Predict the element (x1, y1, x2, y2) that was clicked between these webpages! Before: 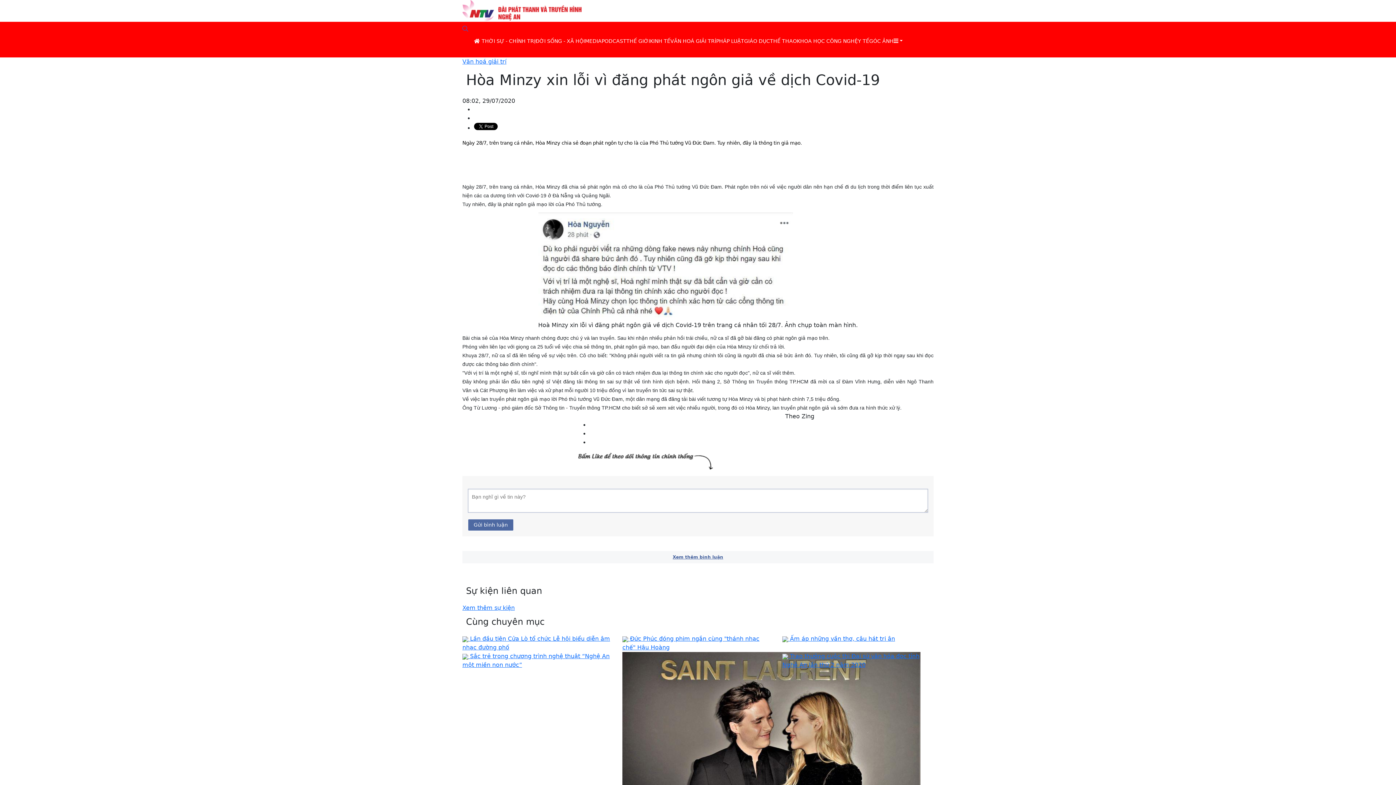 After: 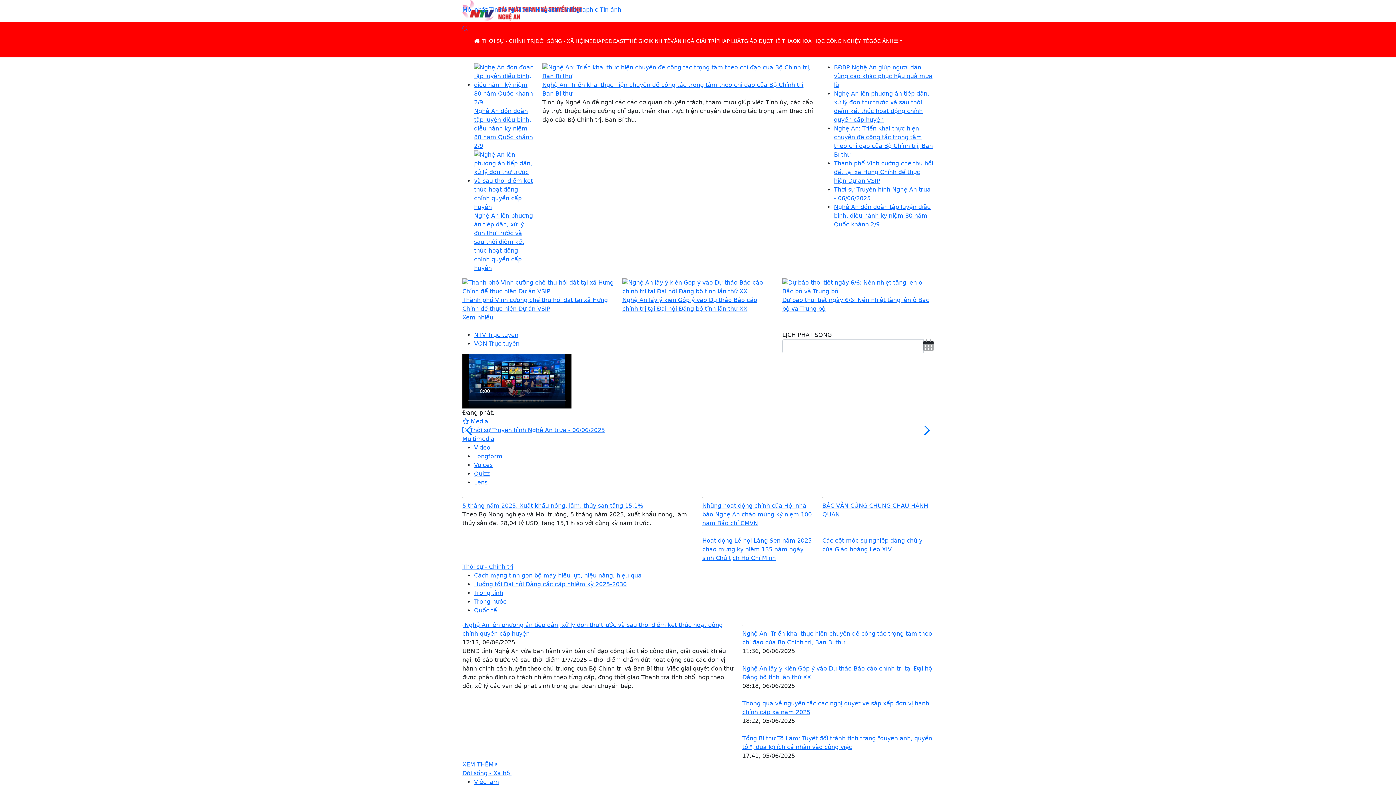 Action: bbox: (474, 33, 480, 48)